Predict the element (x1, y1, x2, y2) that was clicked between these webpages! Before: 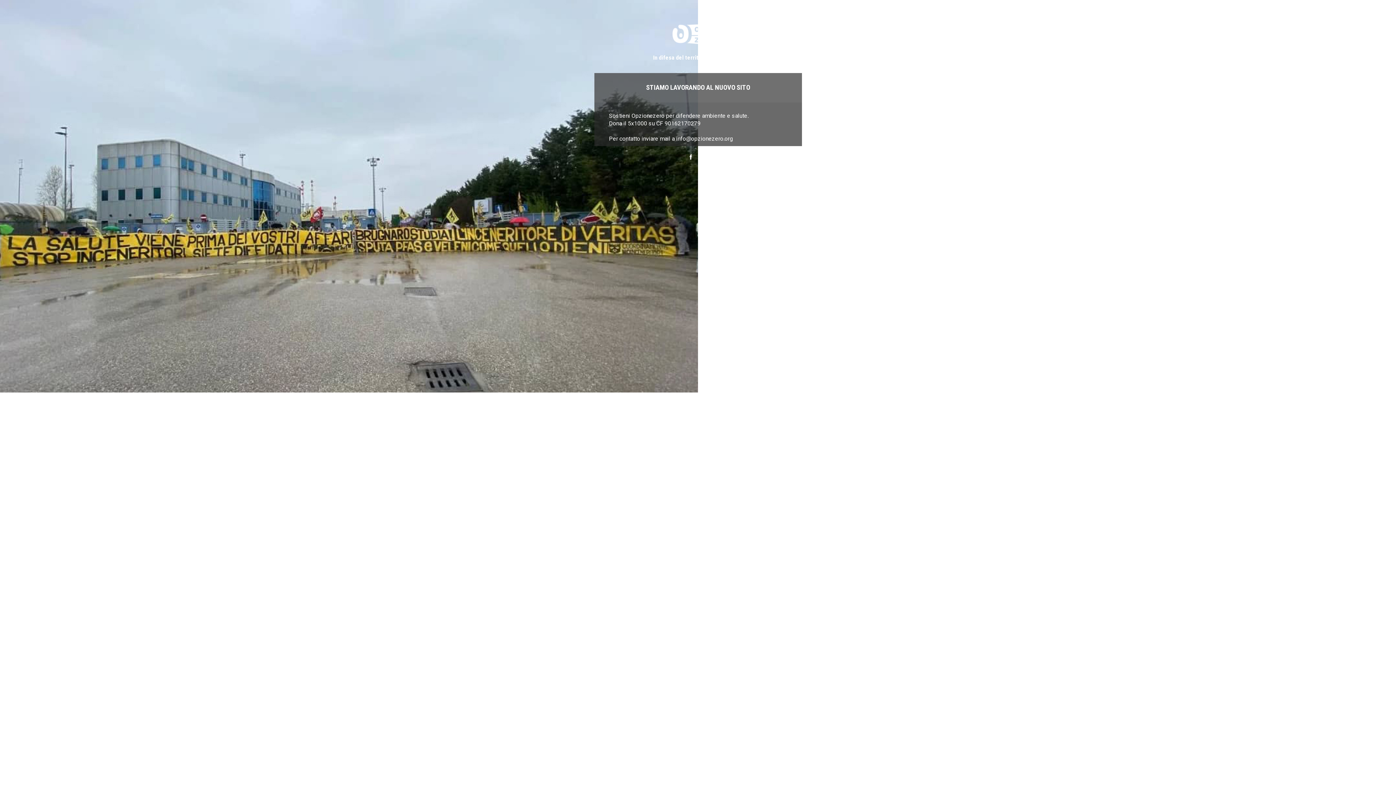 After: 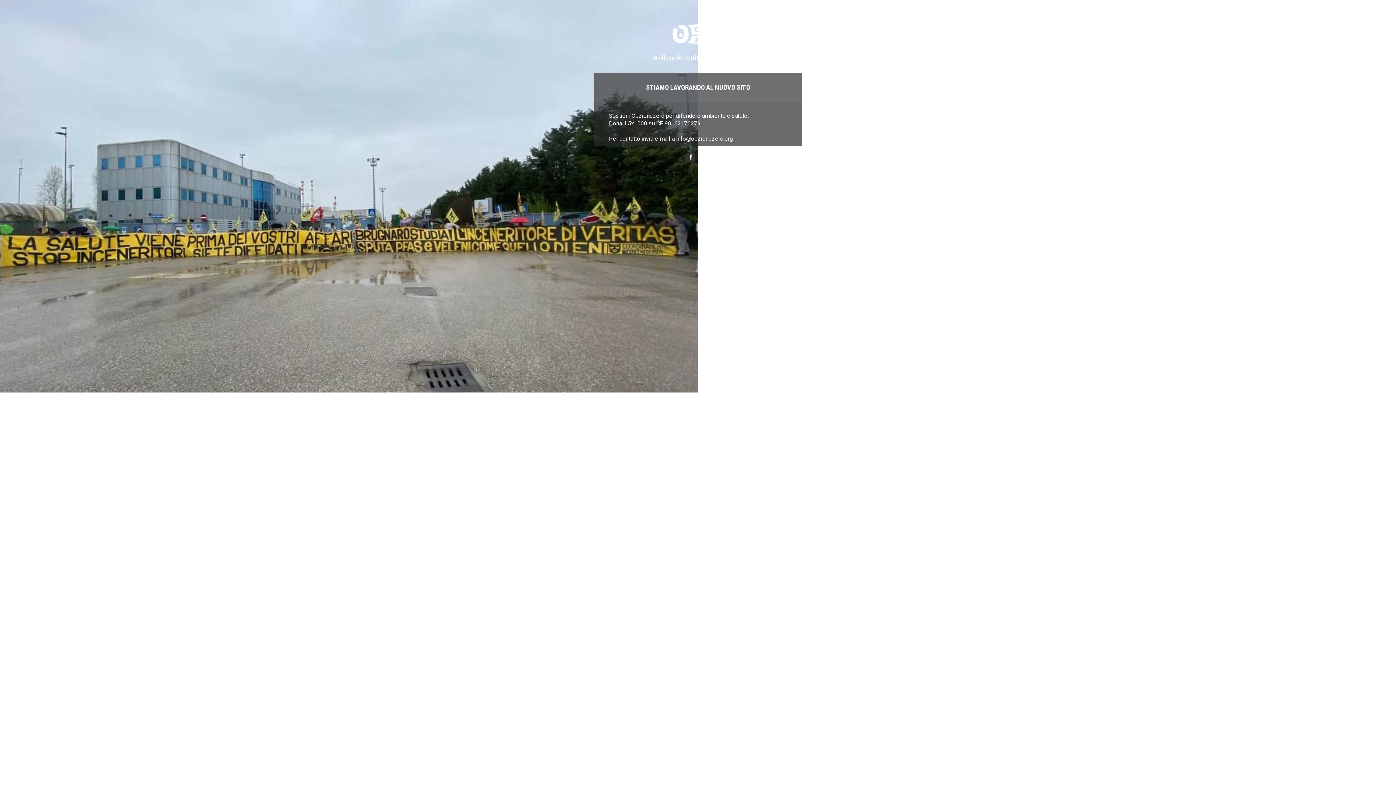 Action: bbox: (686, 152, 695, 161) label: Facebook